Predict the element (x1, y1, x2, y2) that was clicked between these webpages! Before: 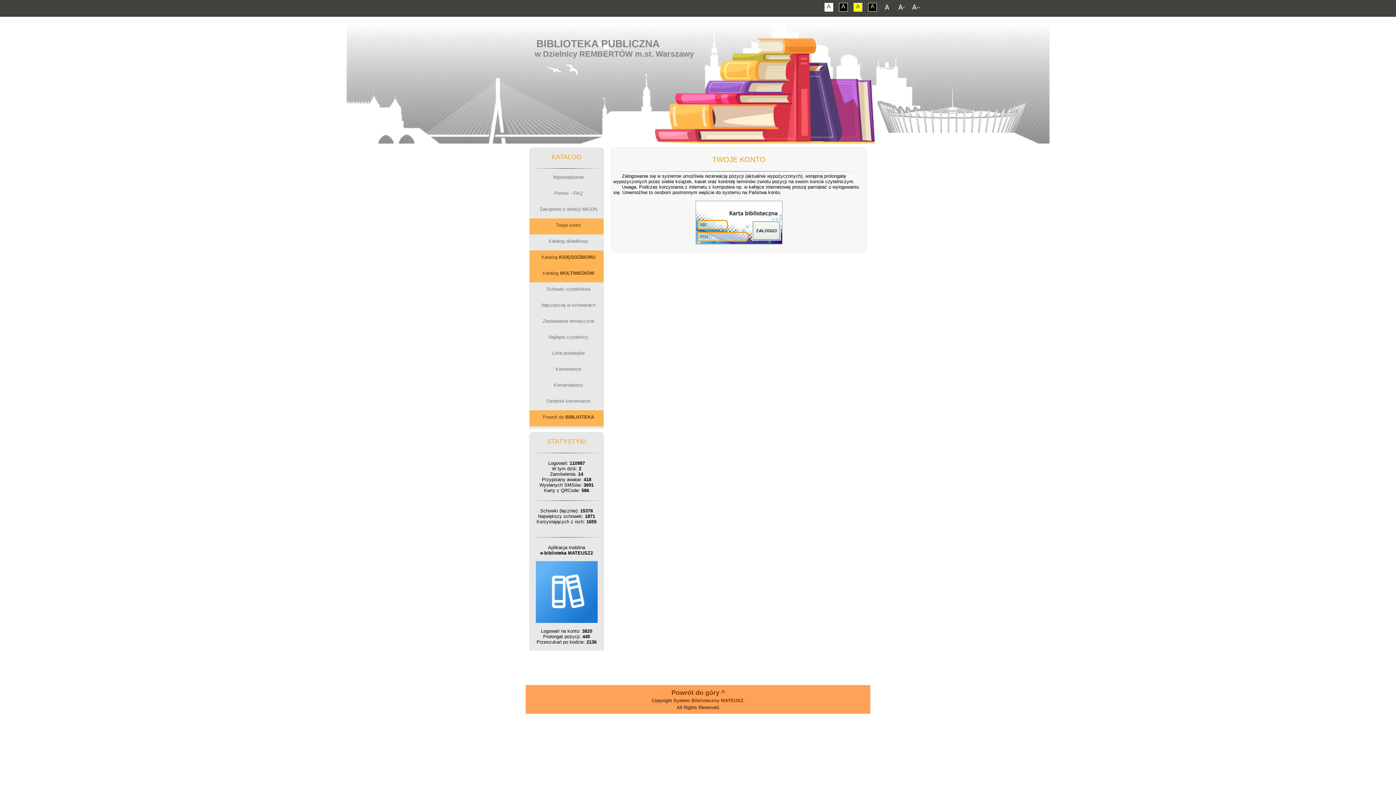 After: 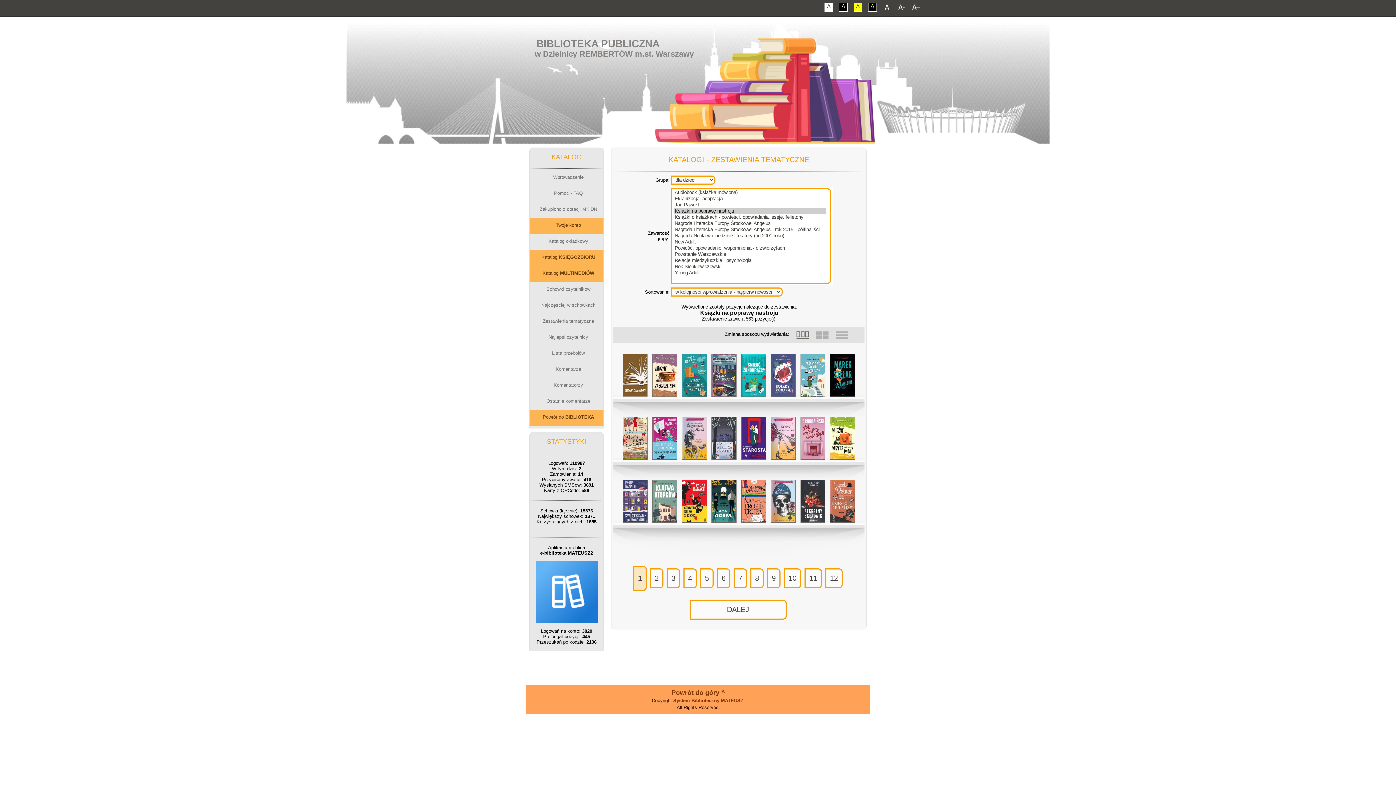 Action: label: Zestawienia tematyczne bbox: (529, 314, 603, 330)